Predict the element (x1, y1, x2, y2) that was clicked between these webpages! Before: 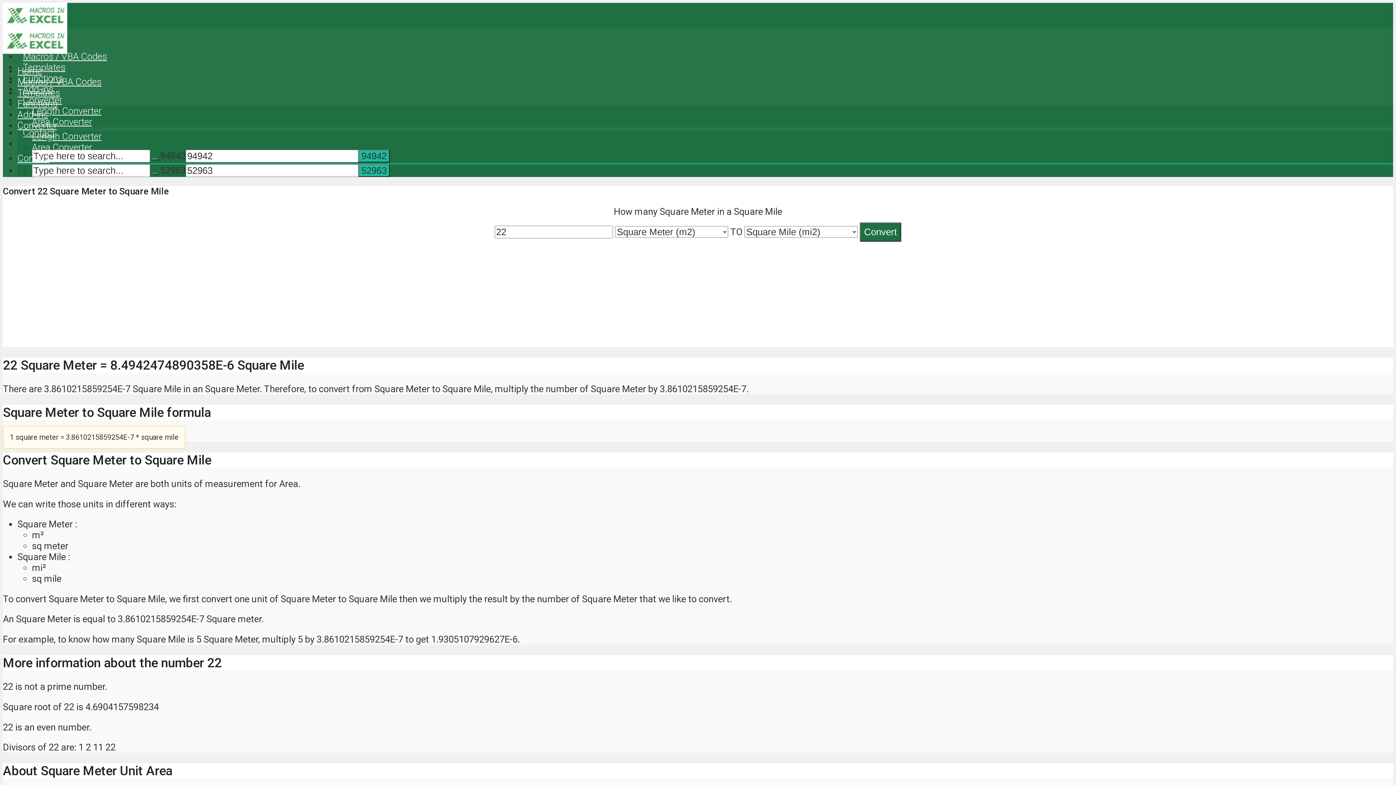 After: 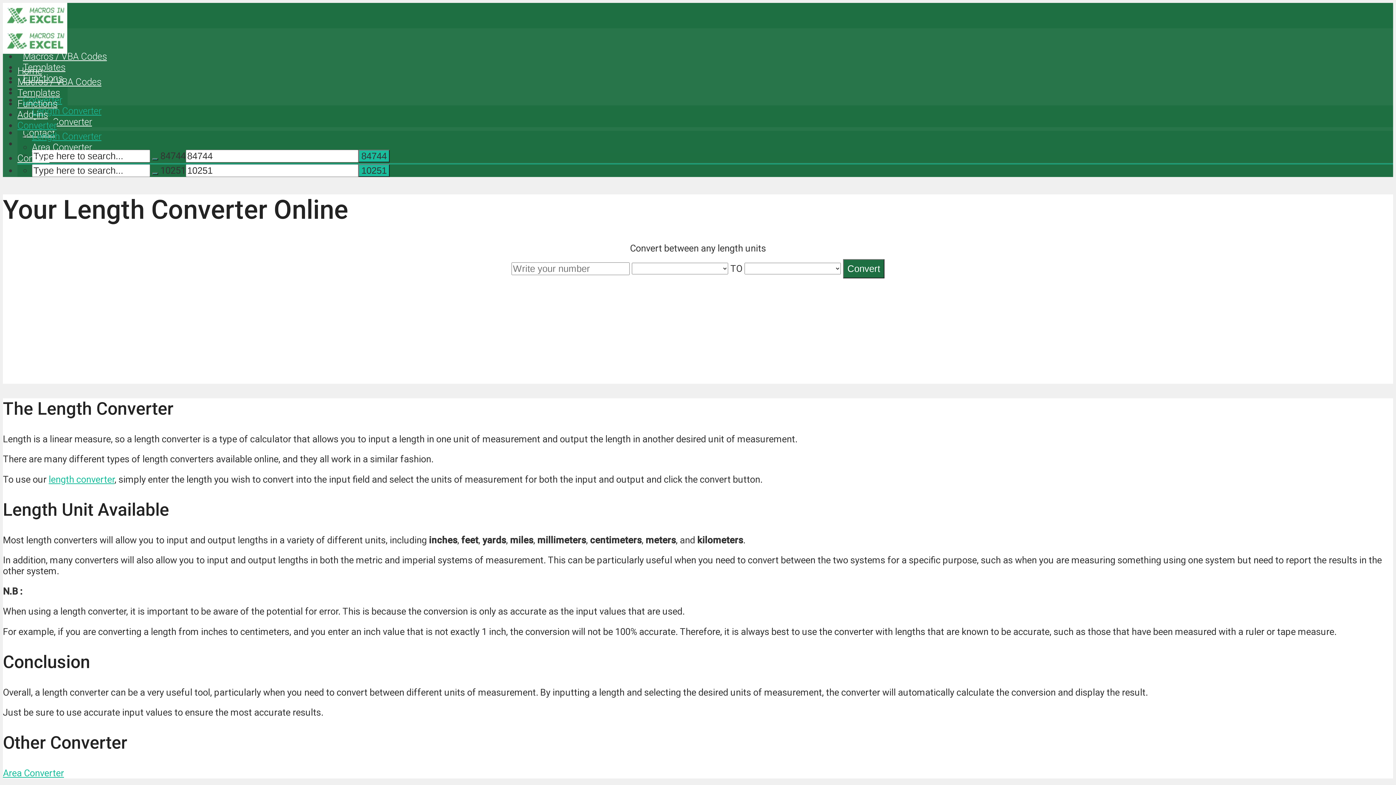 Action: bbox: (32, 130, 101, 141) label: Length Converter